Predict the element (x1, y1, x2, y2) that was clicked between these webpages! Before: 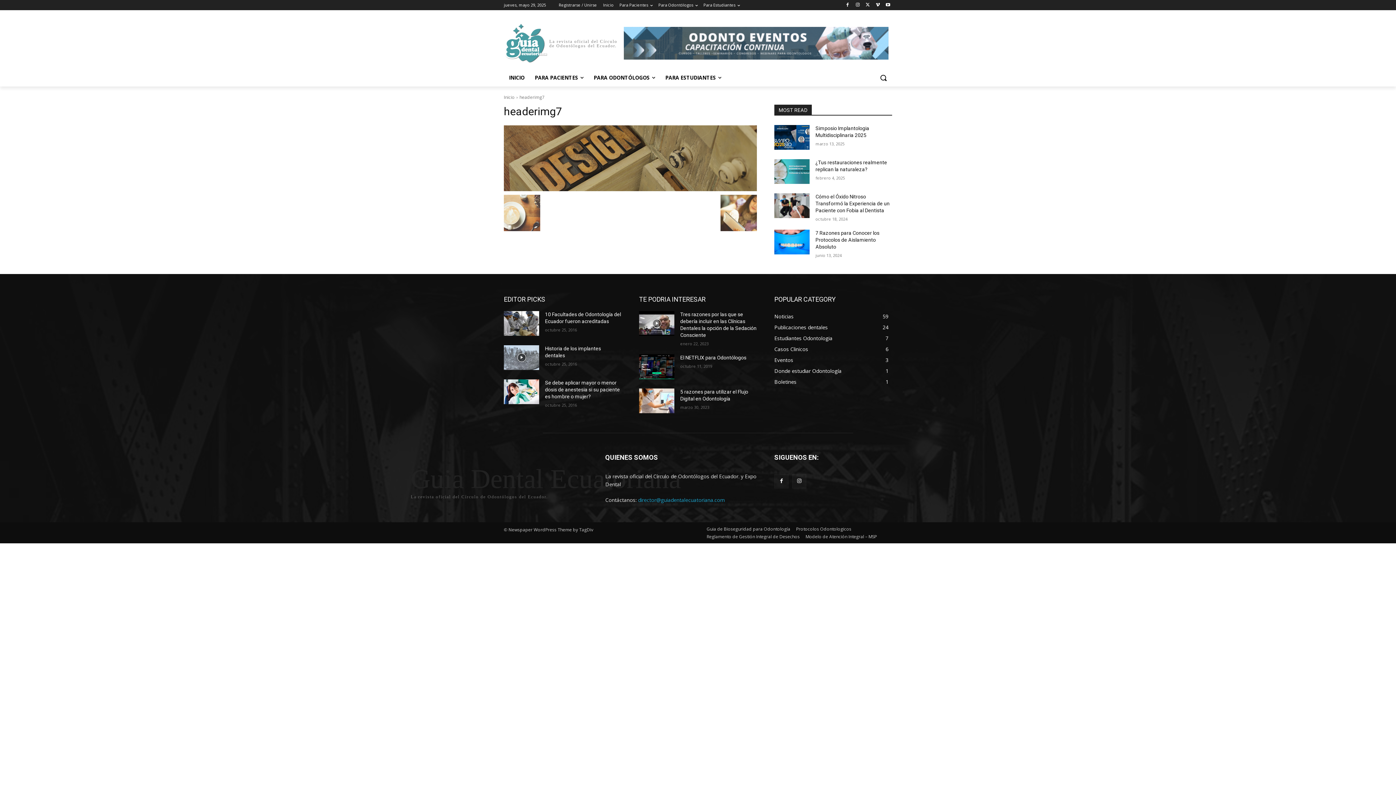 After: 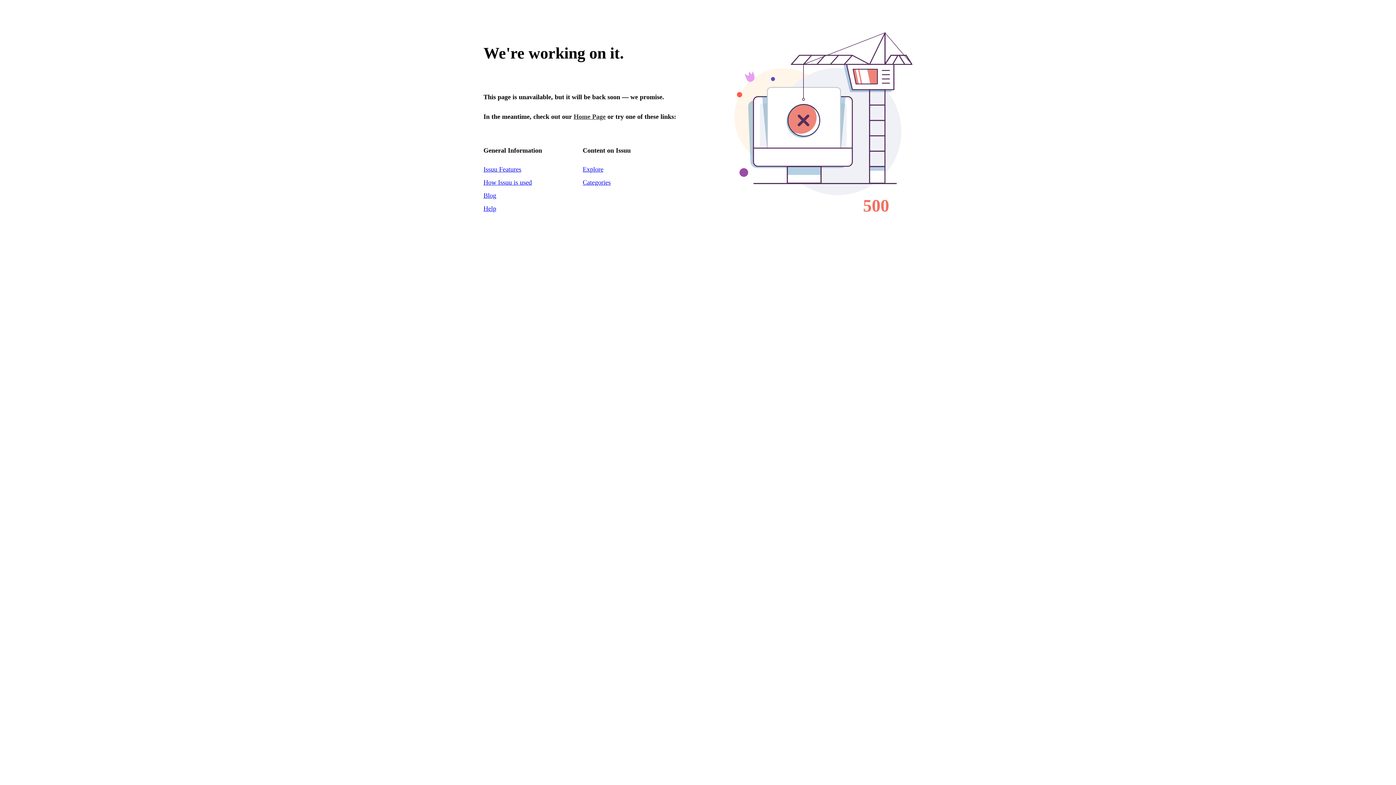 Action: bbox: (805, 533, 877, 540) label: Modelo de Atención Integral – MSP